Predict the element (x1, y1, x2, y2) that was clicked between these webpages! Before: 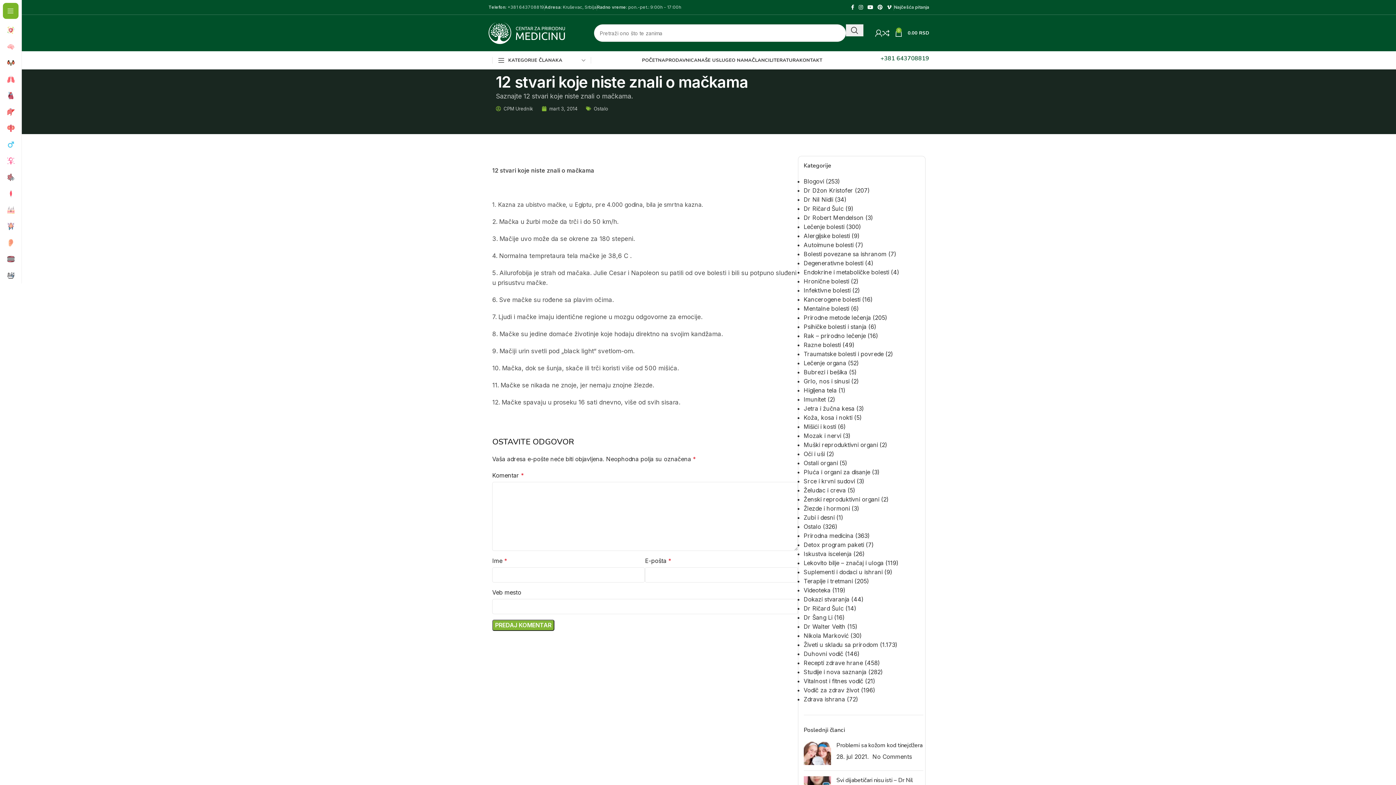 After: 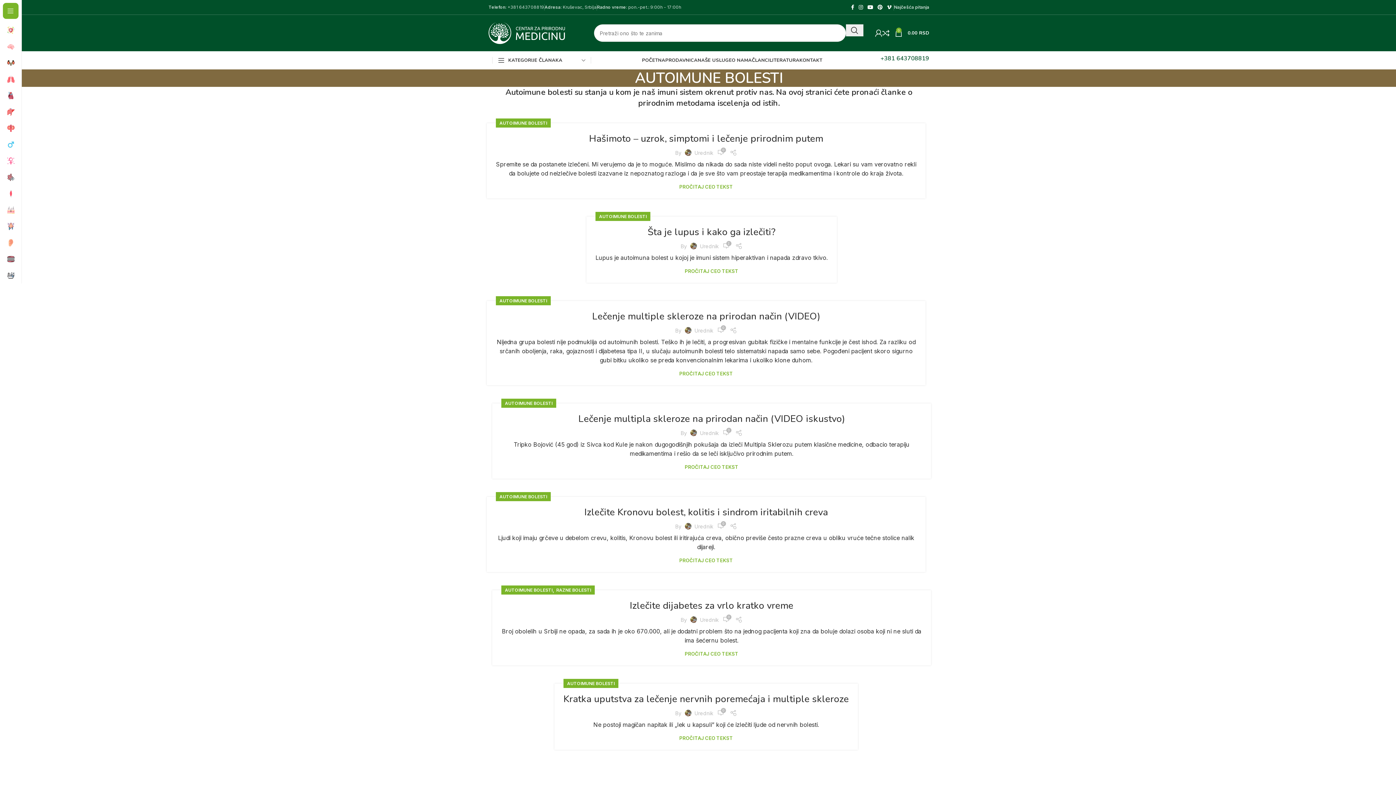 Action: bbox: (803, 241, 853, 248) label: Autoimune bolesti